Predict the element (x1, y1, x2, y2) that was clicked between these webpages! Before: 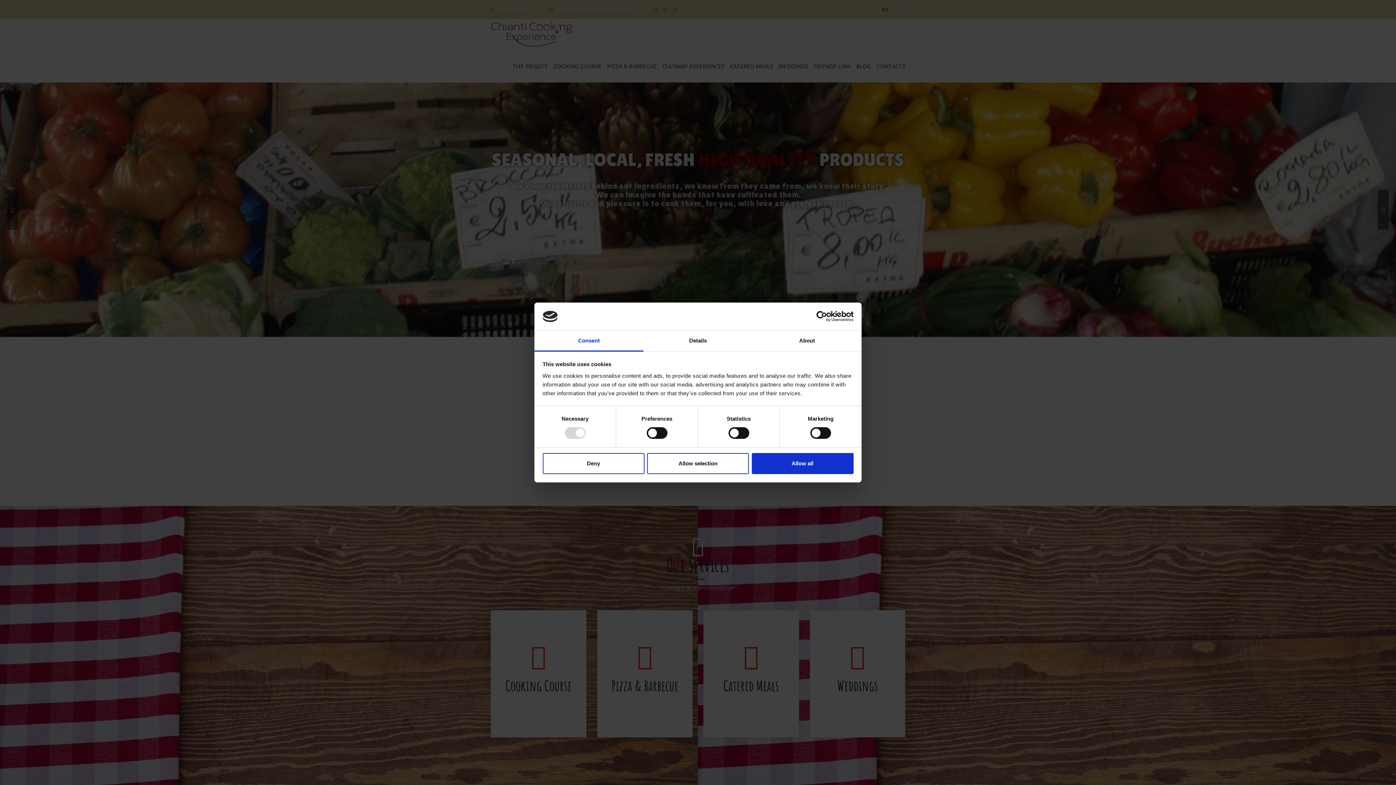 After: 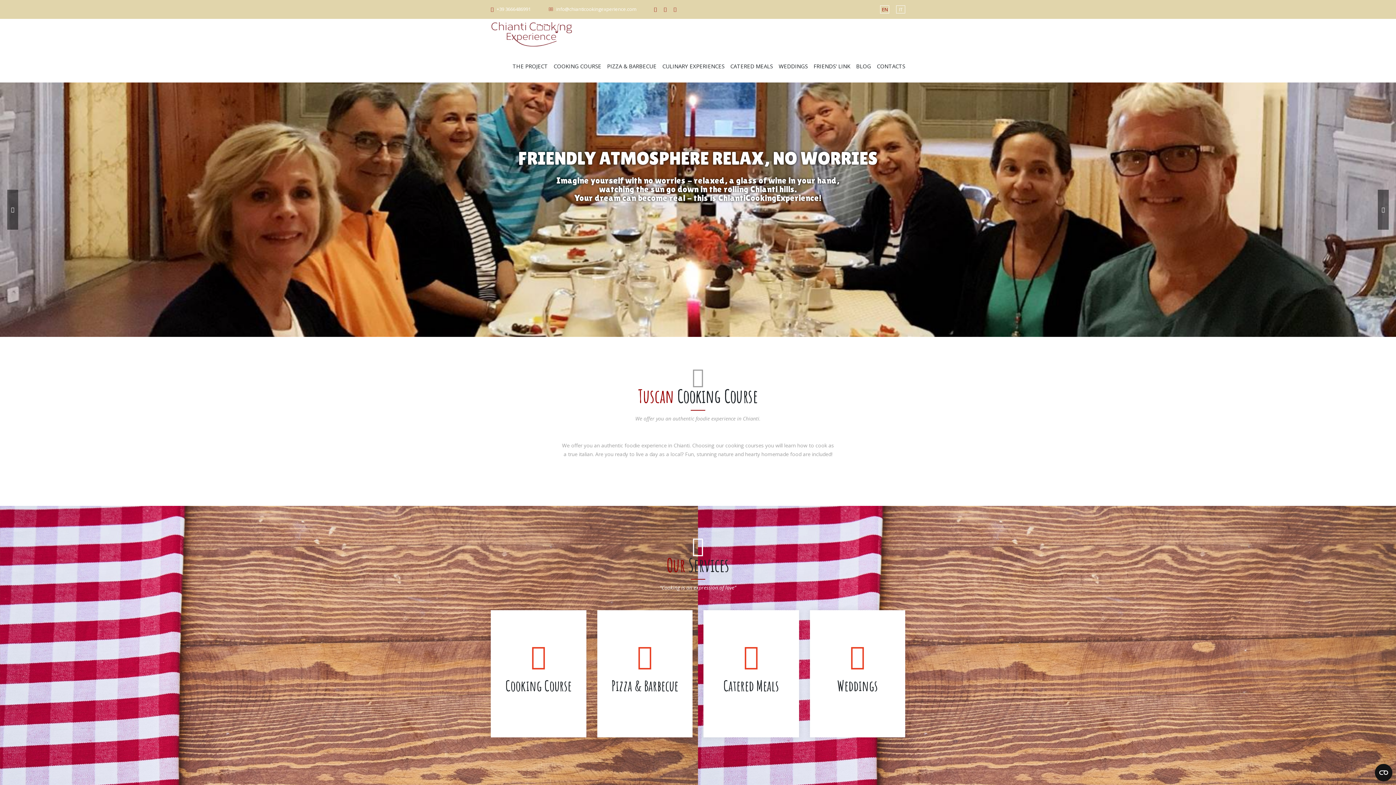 Action: label: Allow selection bbox: (647, 453, 749, 474)